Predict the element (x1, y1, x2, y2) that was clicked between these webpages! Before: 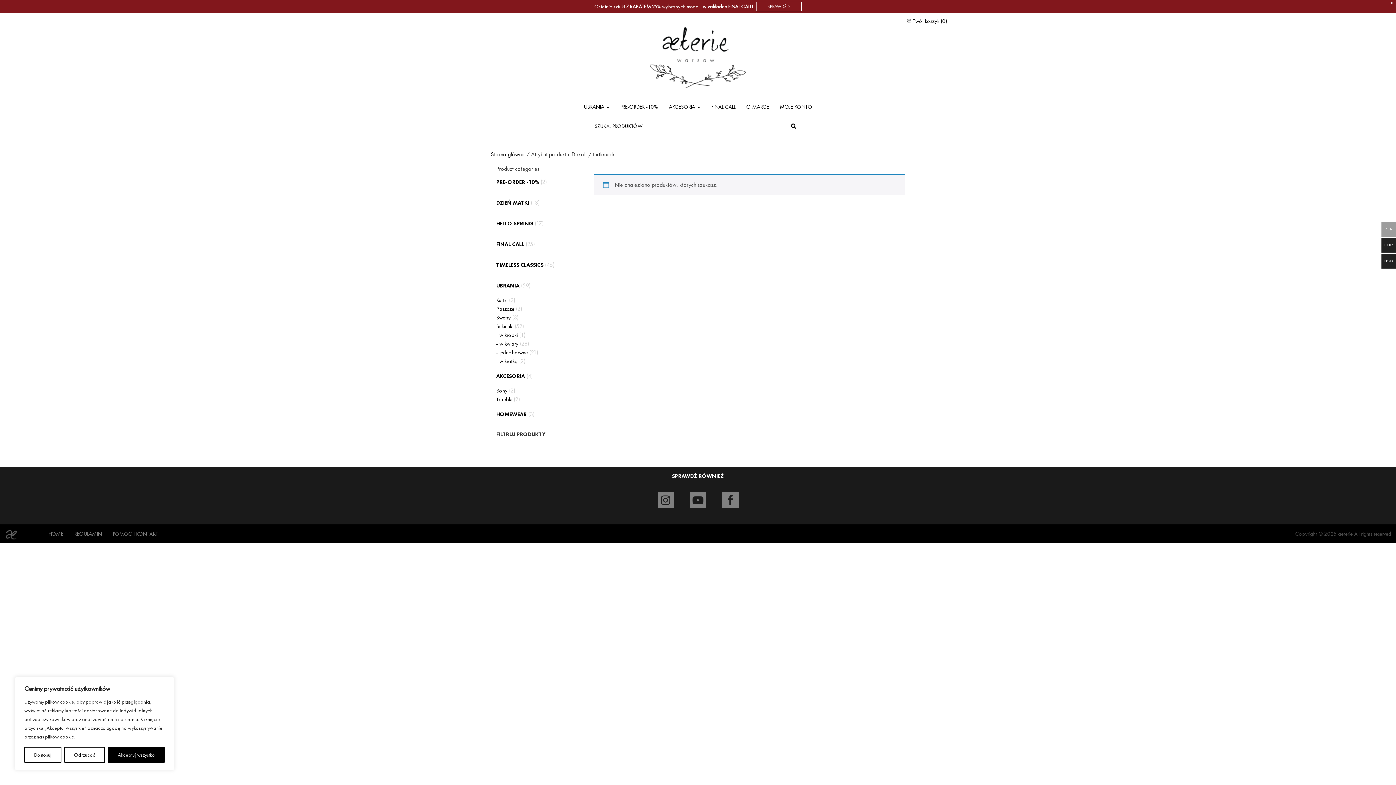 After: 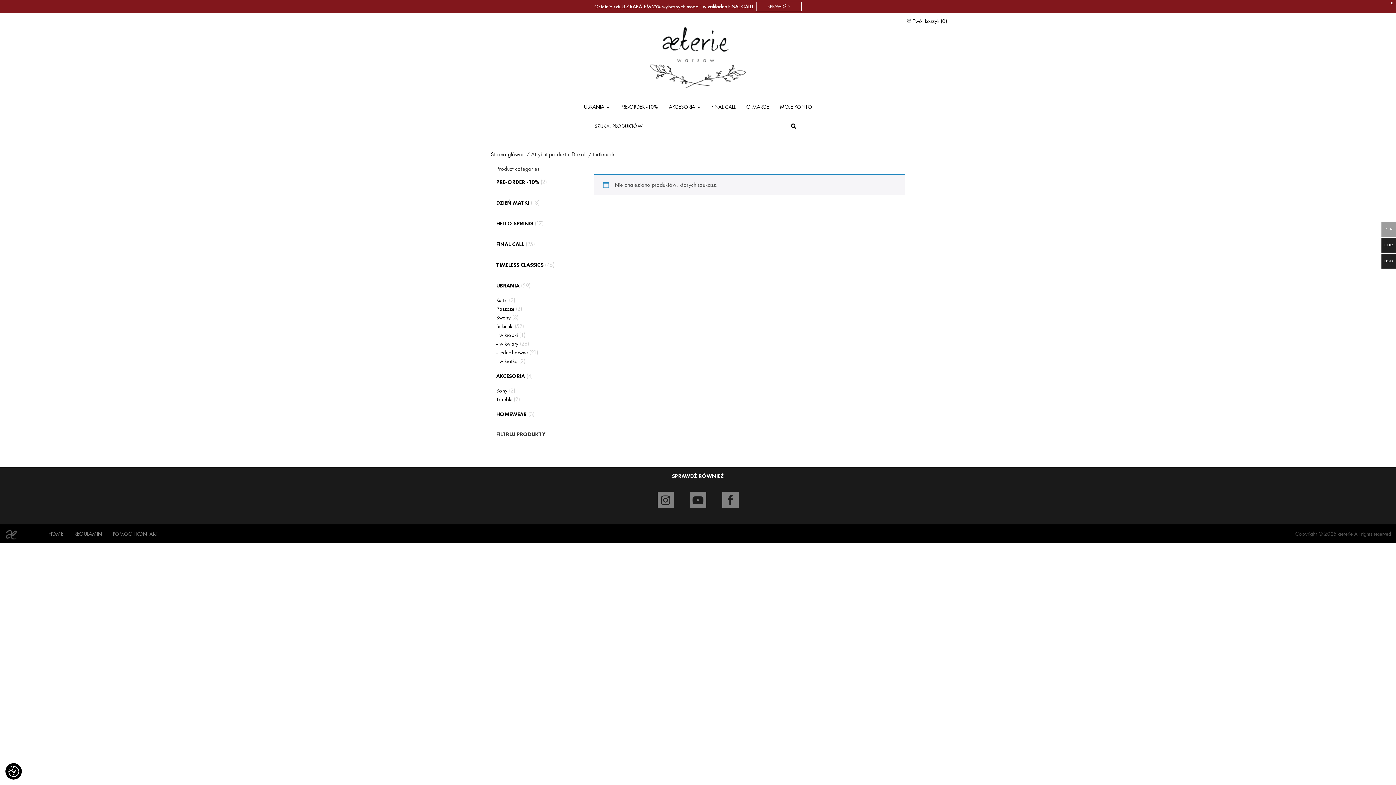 Action: bbox: (64, 747, 105, 763) label: Odrzucać